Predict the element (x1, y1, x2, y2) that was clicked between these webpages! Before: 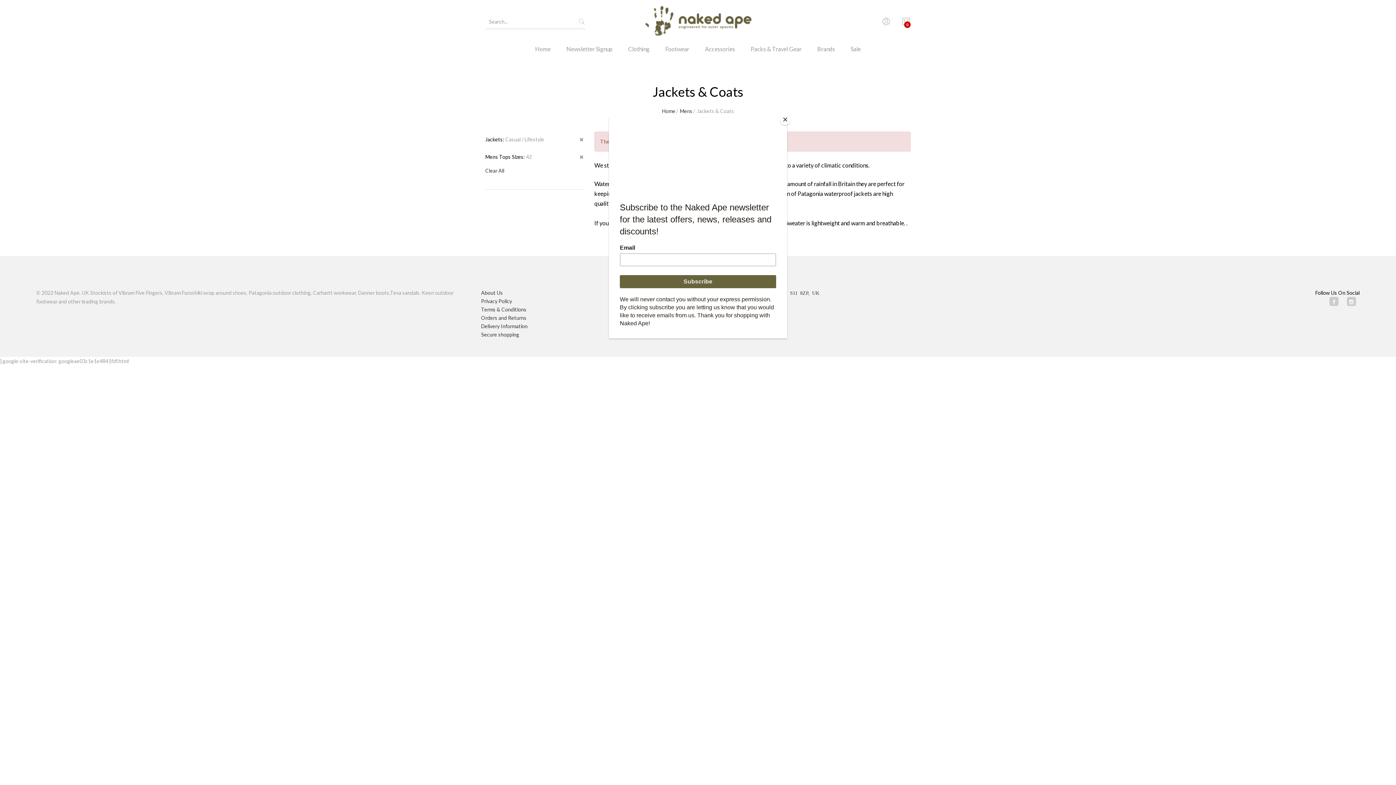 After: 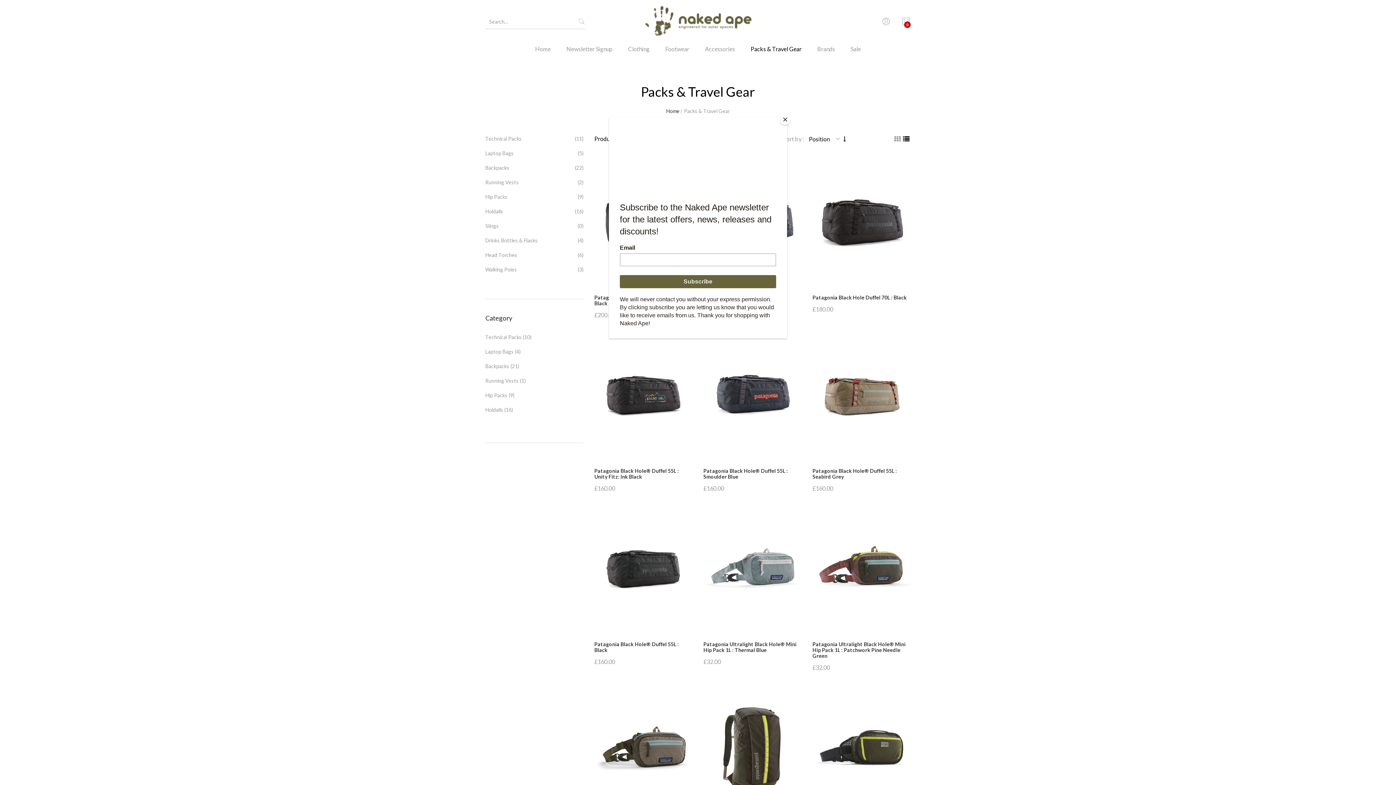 Action: bbox: (743, 43, 809, 64) label: Packs & Travel Gear